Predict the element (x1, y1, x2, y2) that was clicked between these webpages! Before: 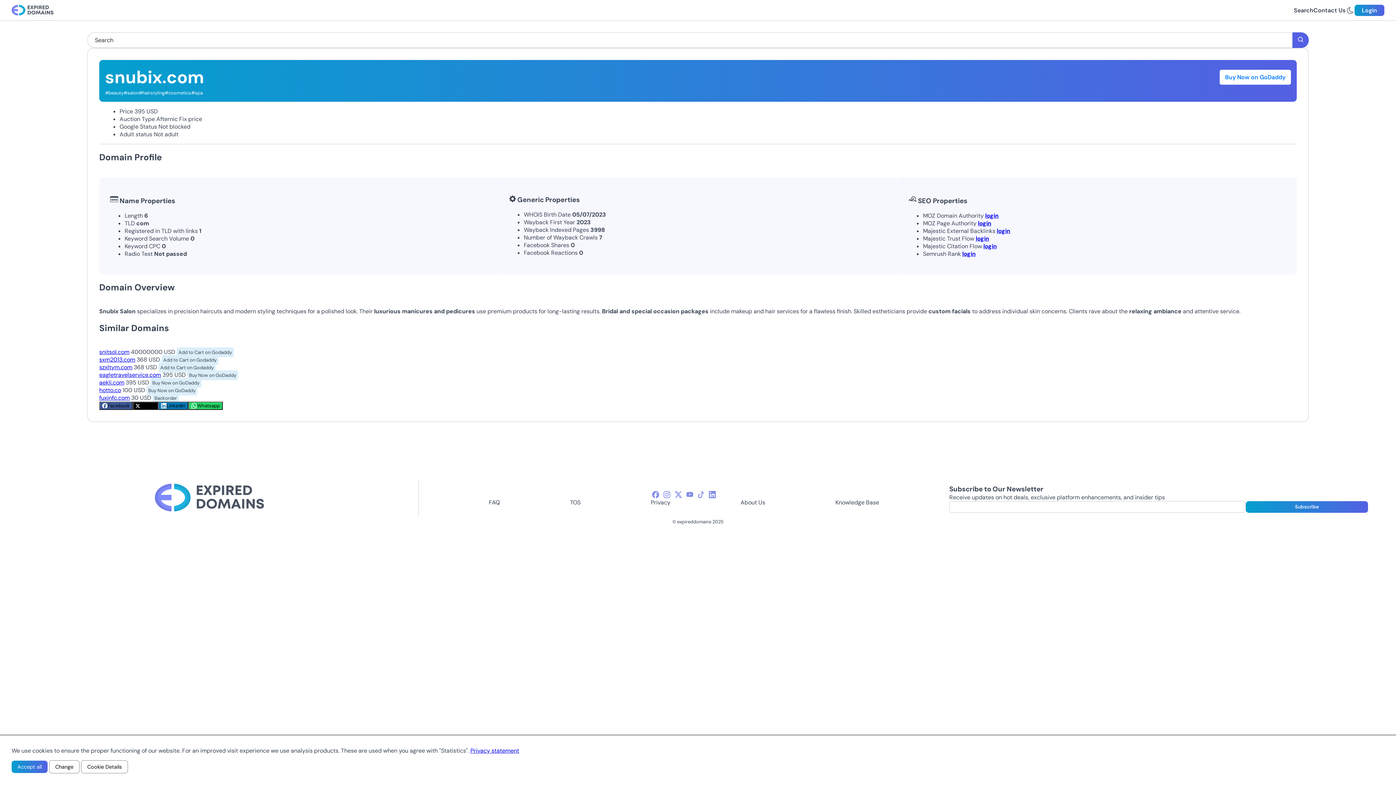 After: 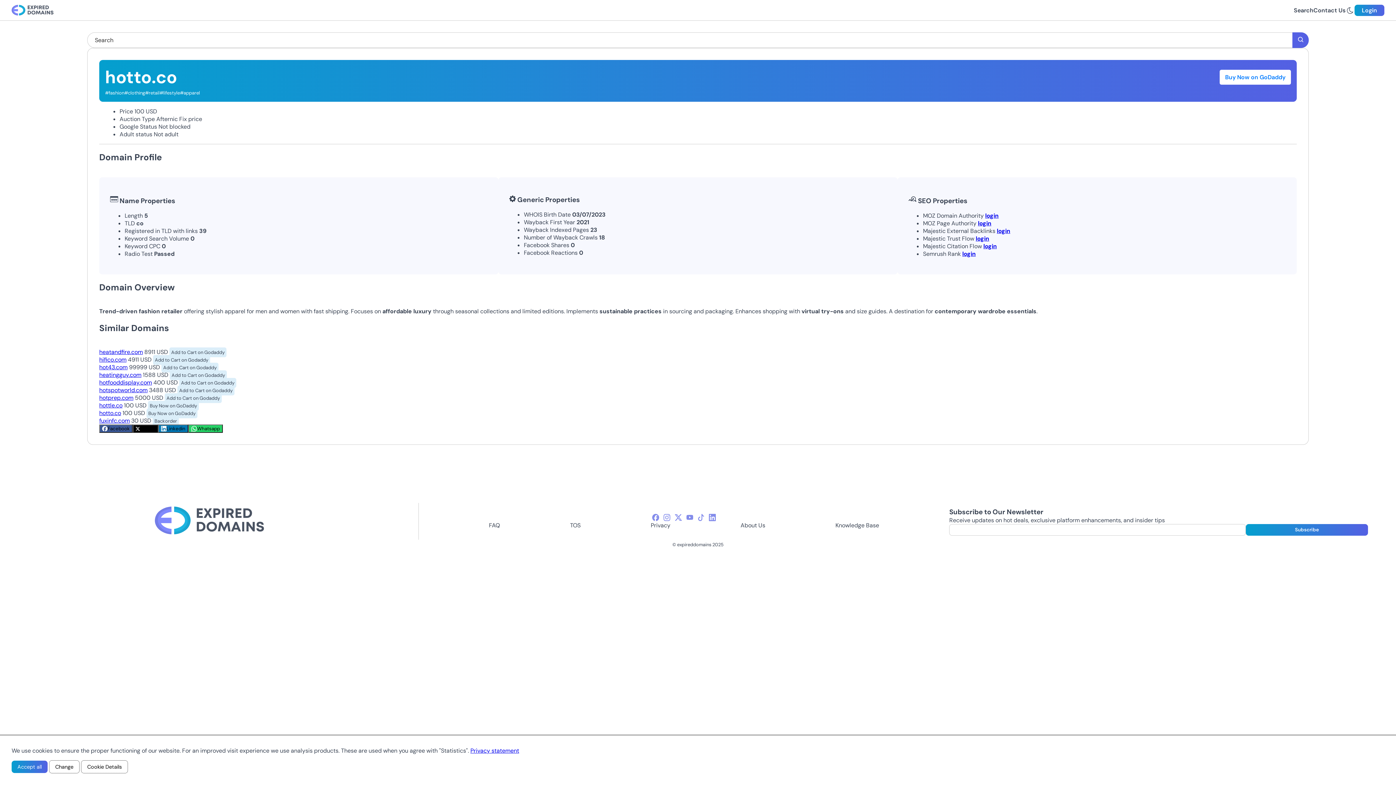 Action: bbox: (99, 386, 121, 394) label: hotto.co